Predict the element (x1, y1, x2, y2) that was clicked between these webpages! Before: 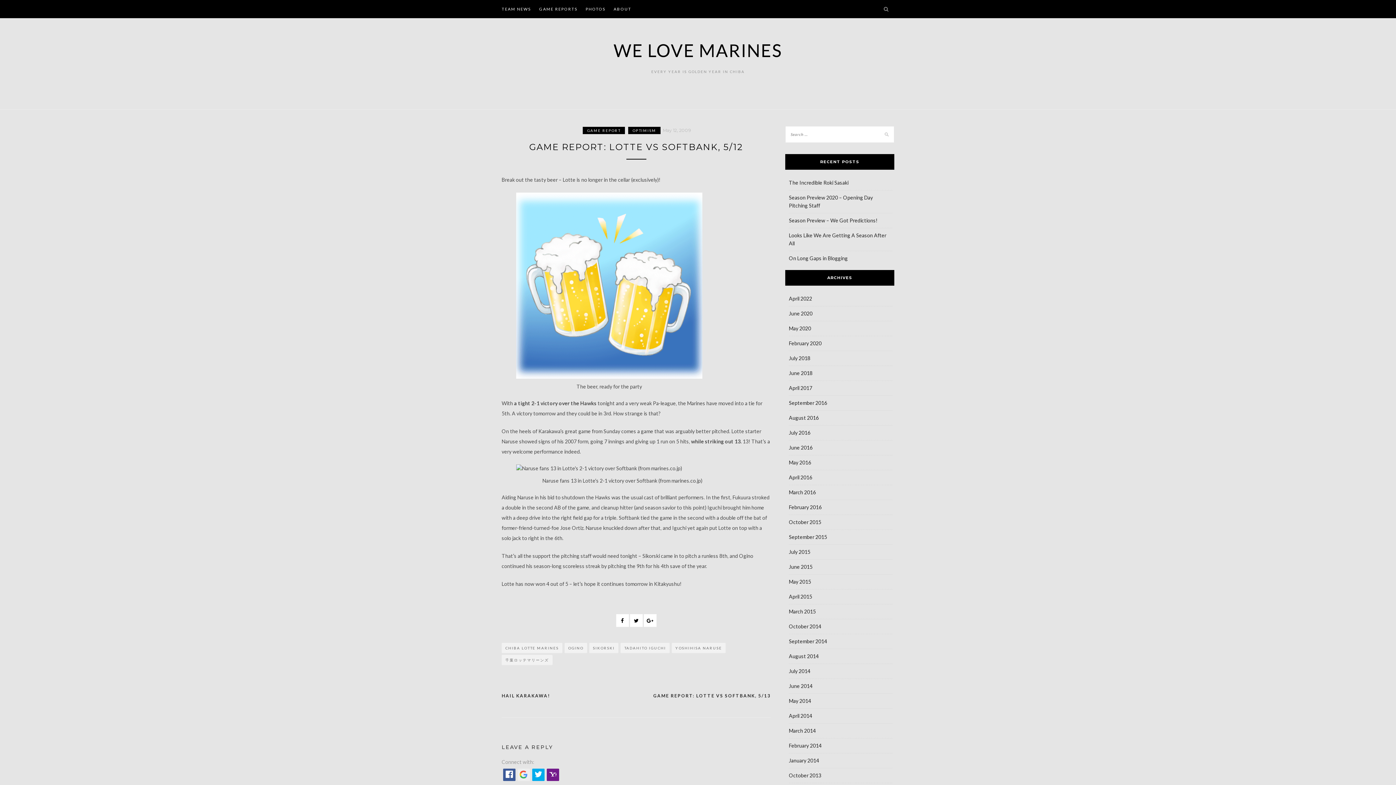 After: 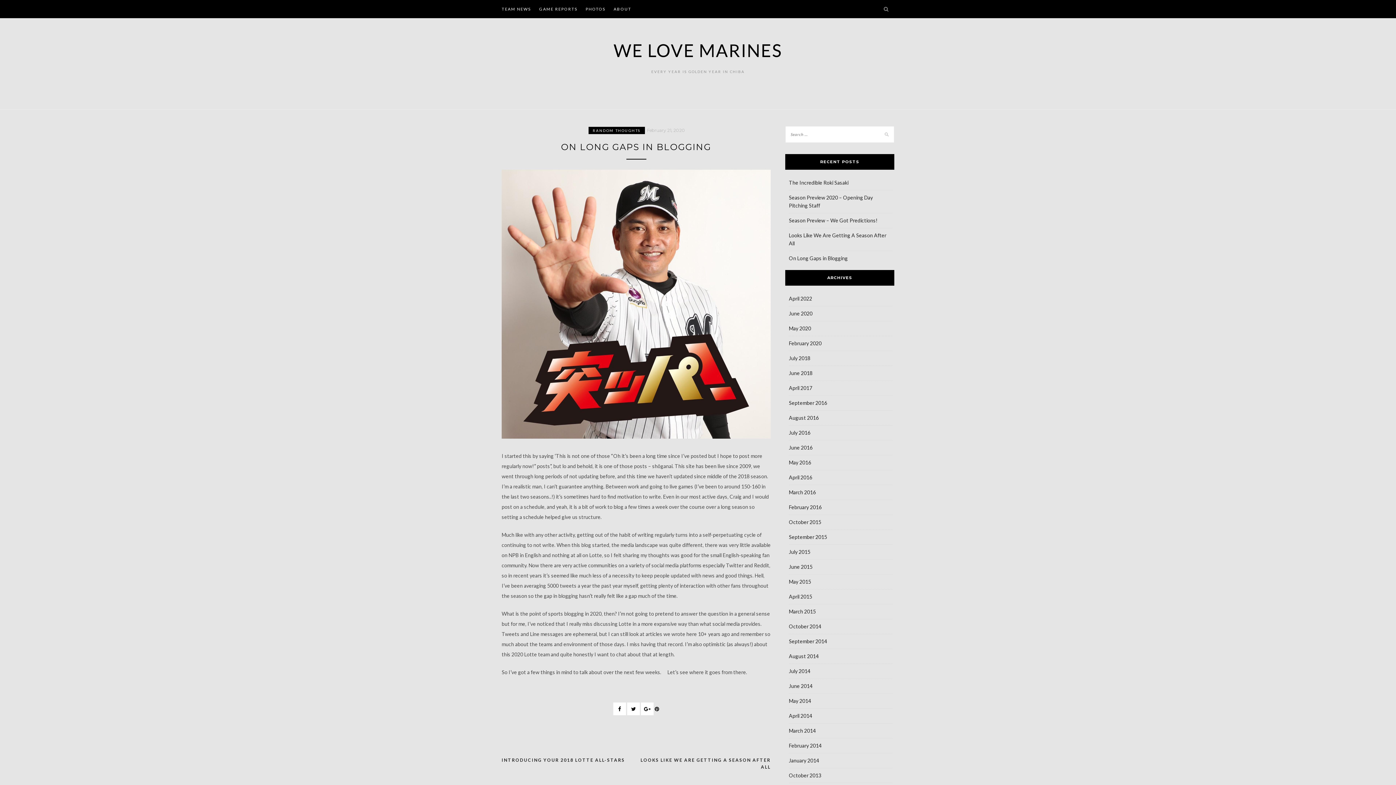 Action: bbox: (789, 255, 848, 261) label: On Long Gaps in Blogging